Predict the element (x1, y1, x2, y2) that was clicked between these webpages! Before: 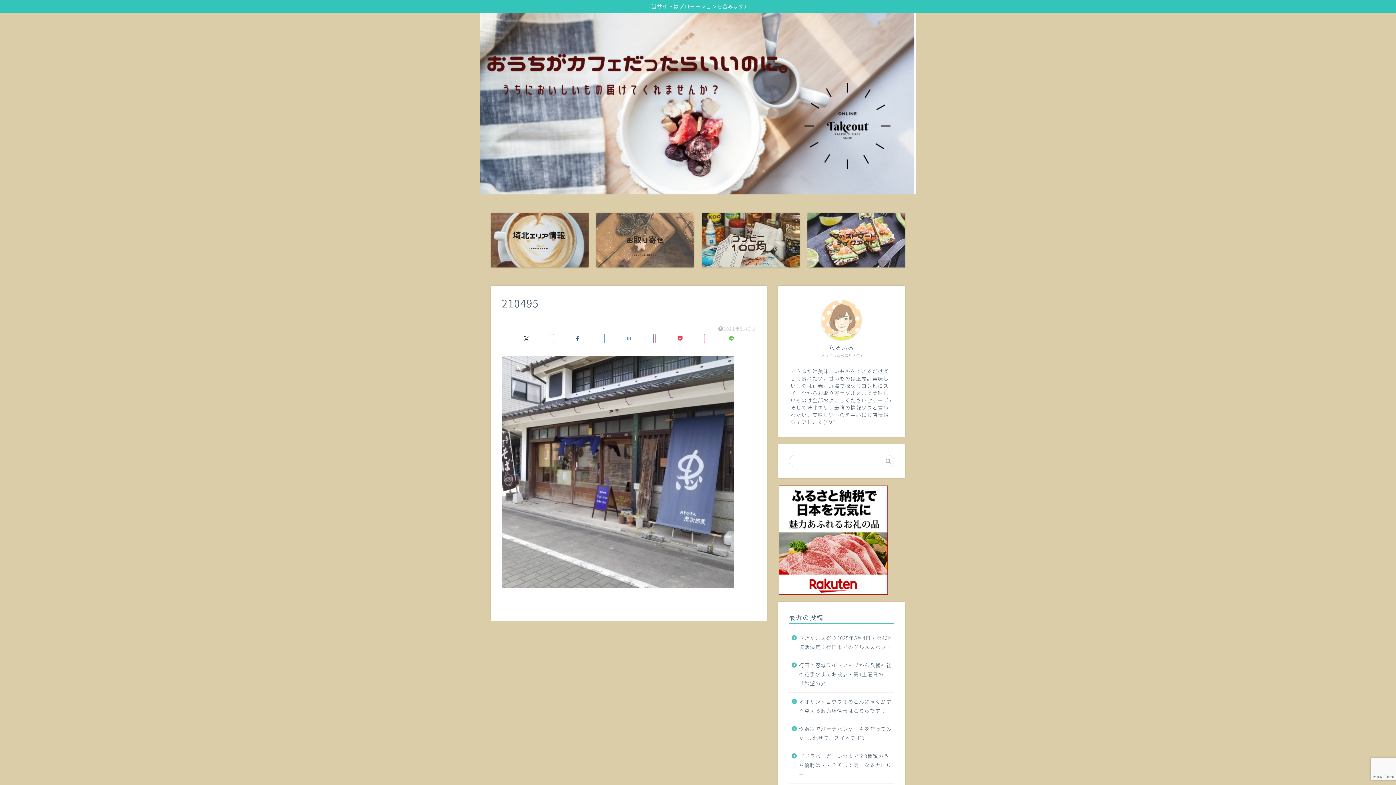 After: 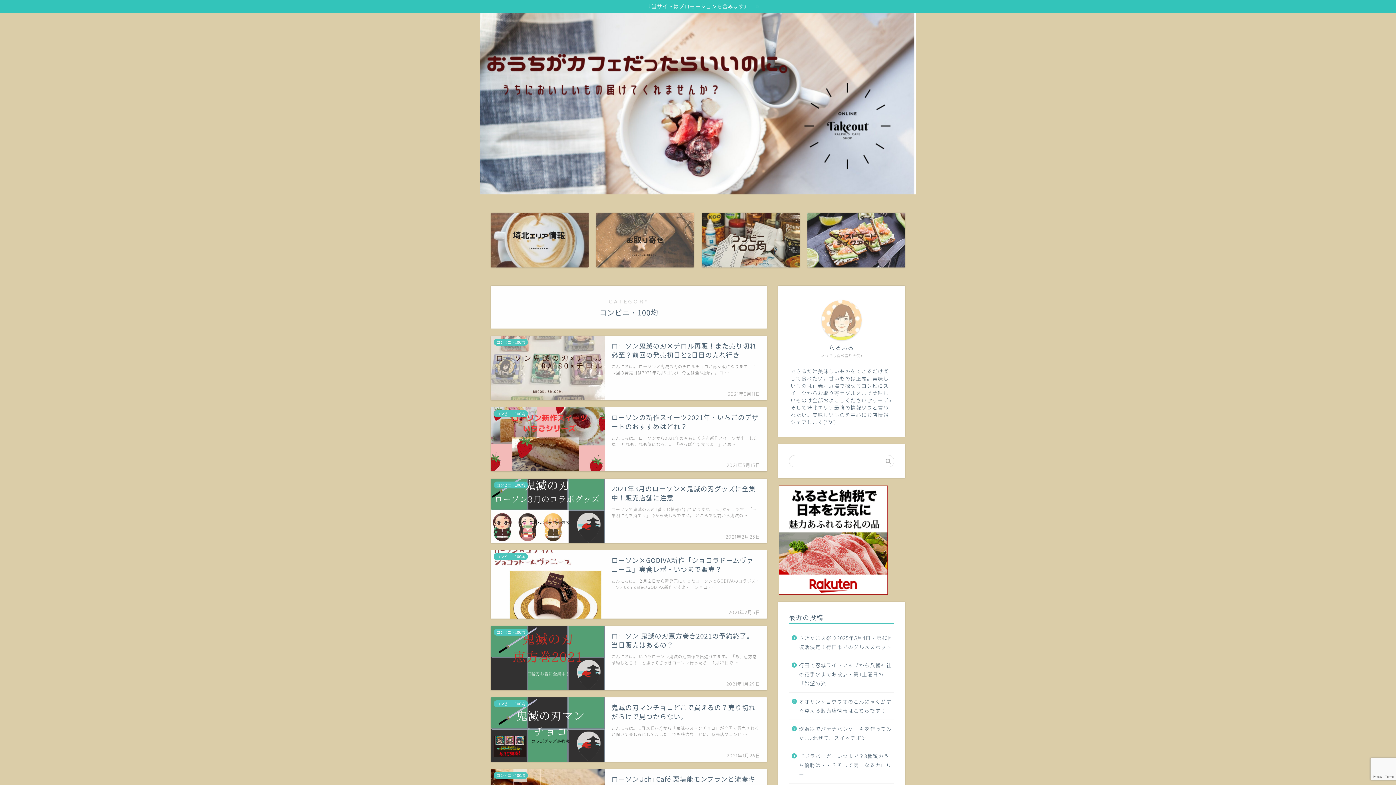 Action: bbox: (702, 212, 799, 267)